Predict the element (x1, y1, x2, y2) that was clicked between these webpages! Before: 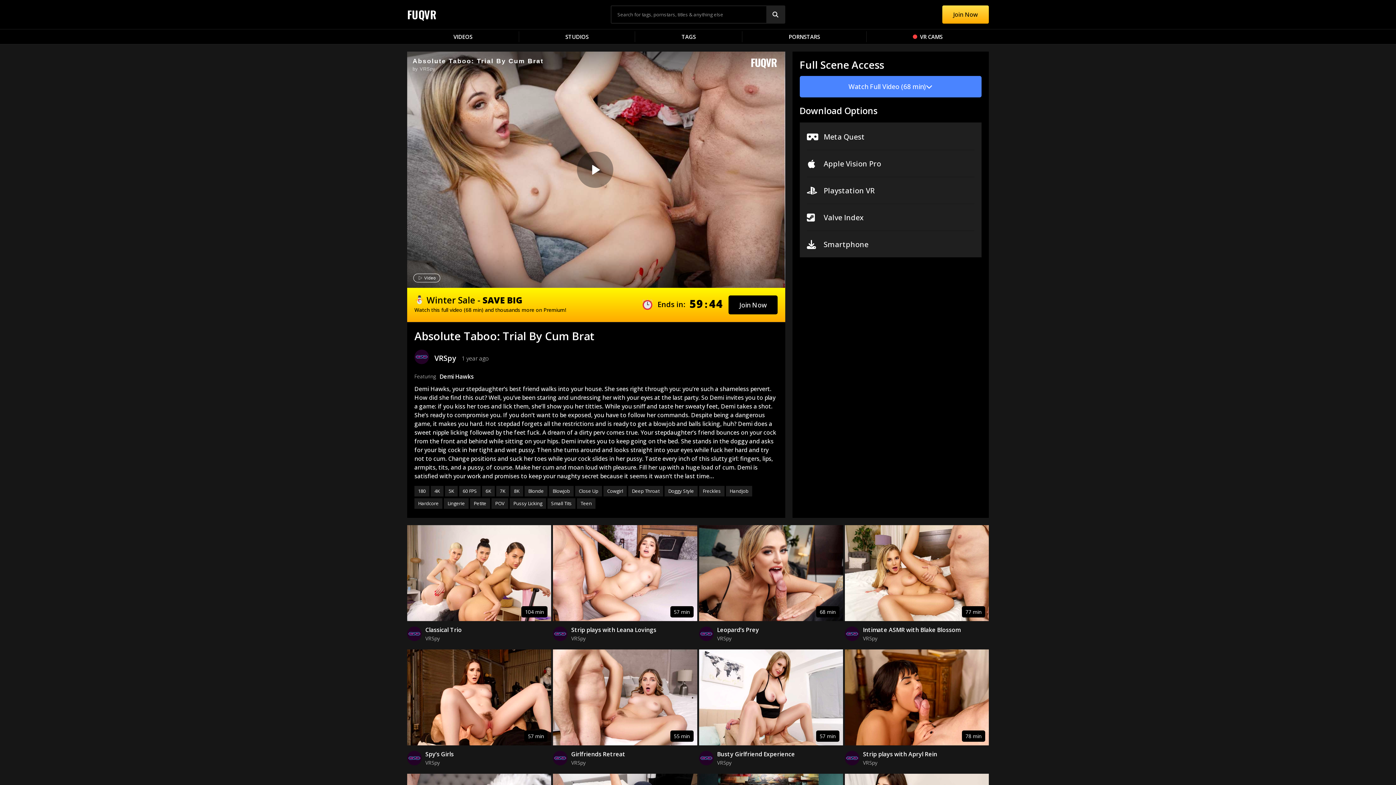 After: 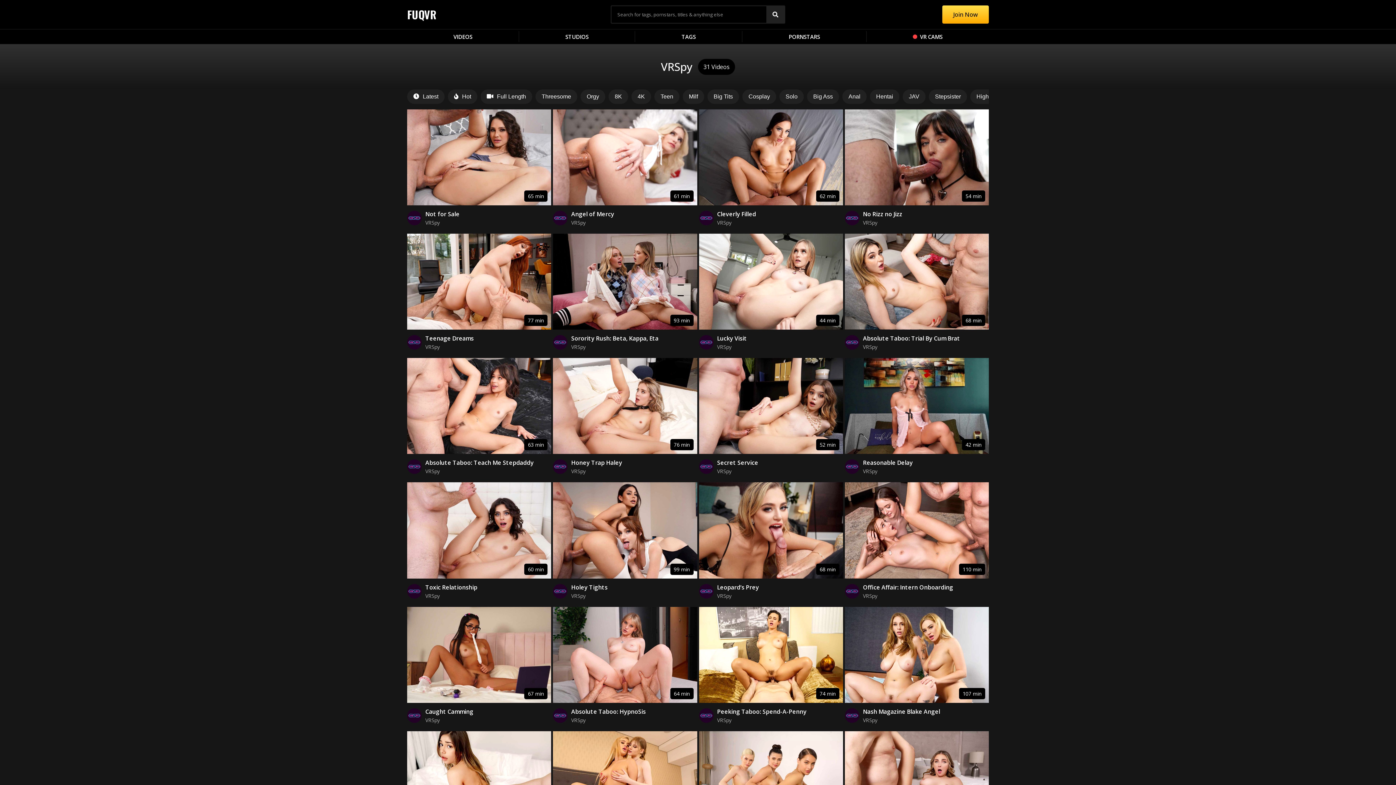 Action: label: VRSpy bbox: (571, 759, 585, 767)